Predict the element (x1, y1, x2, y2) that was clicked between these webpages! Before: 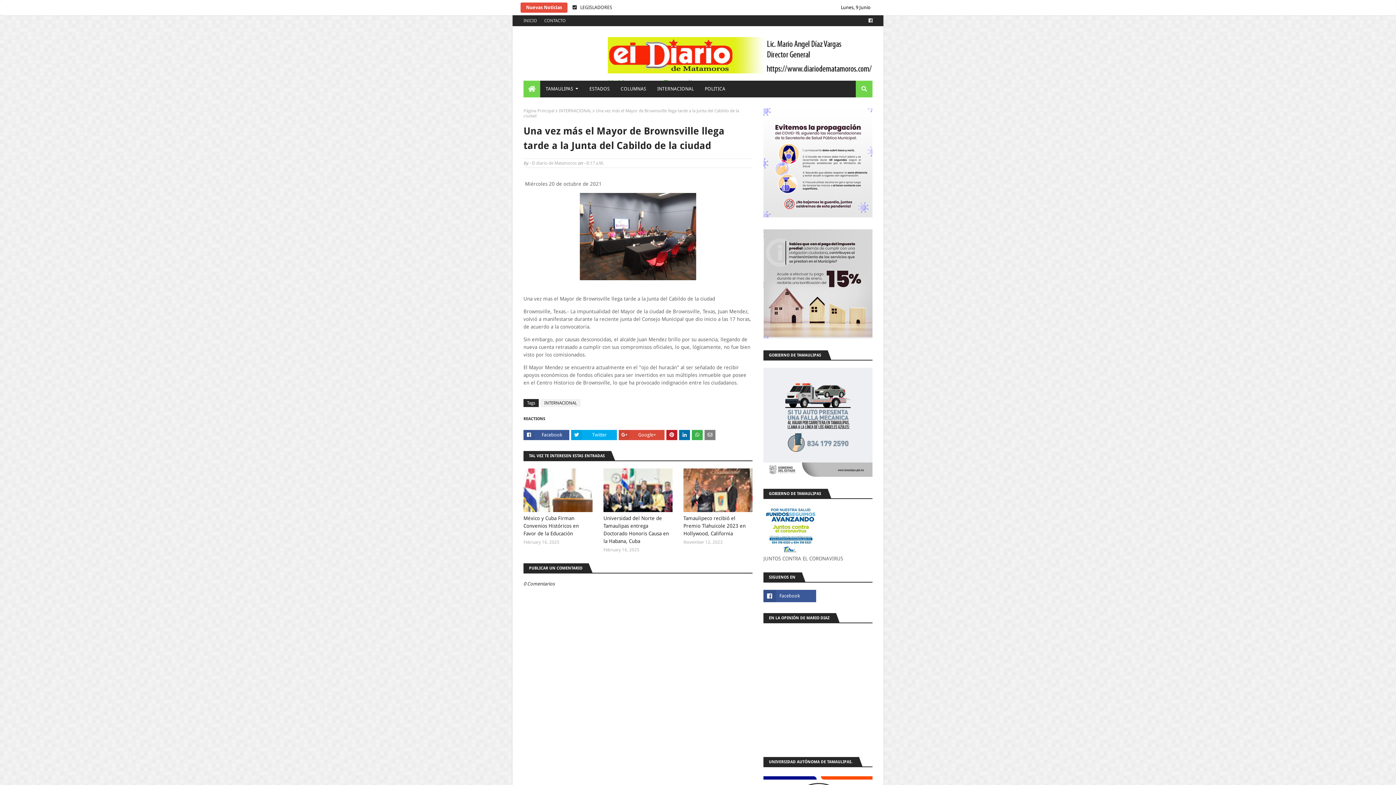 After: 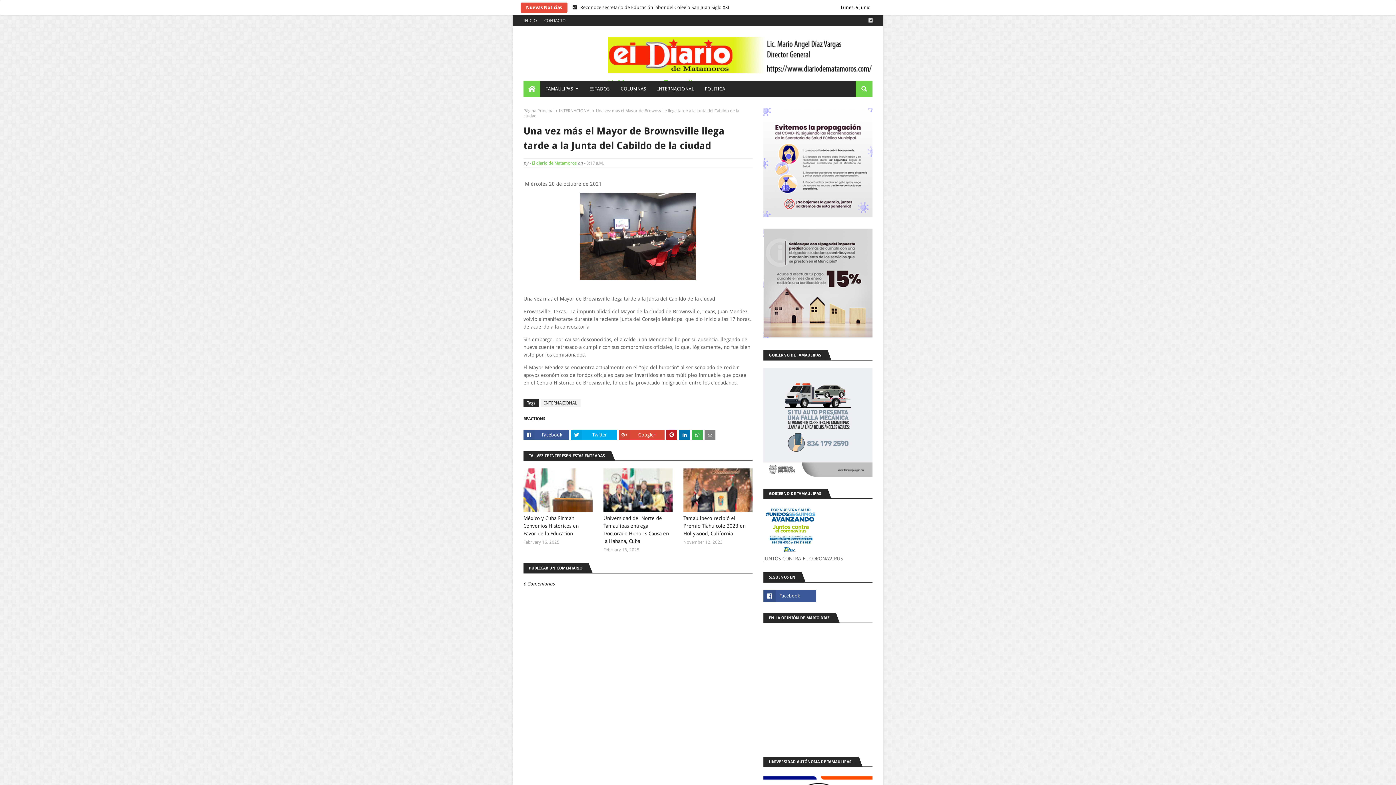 Action: bbox: (532, 160, 576, 165) label: El diario de Matamoros